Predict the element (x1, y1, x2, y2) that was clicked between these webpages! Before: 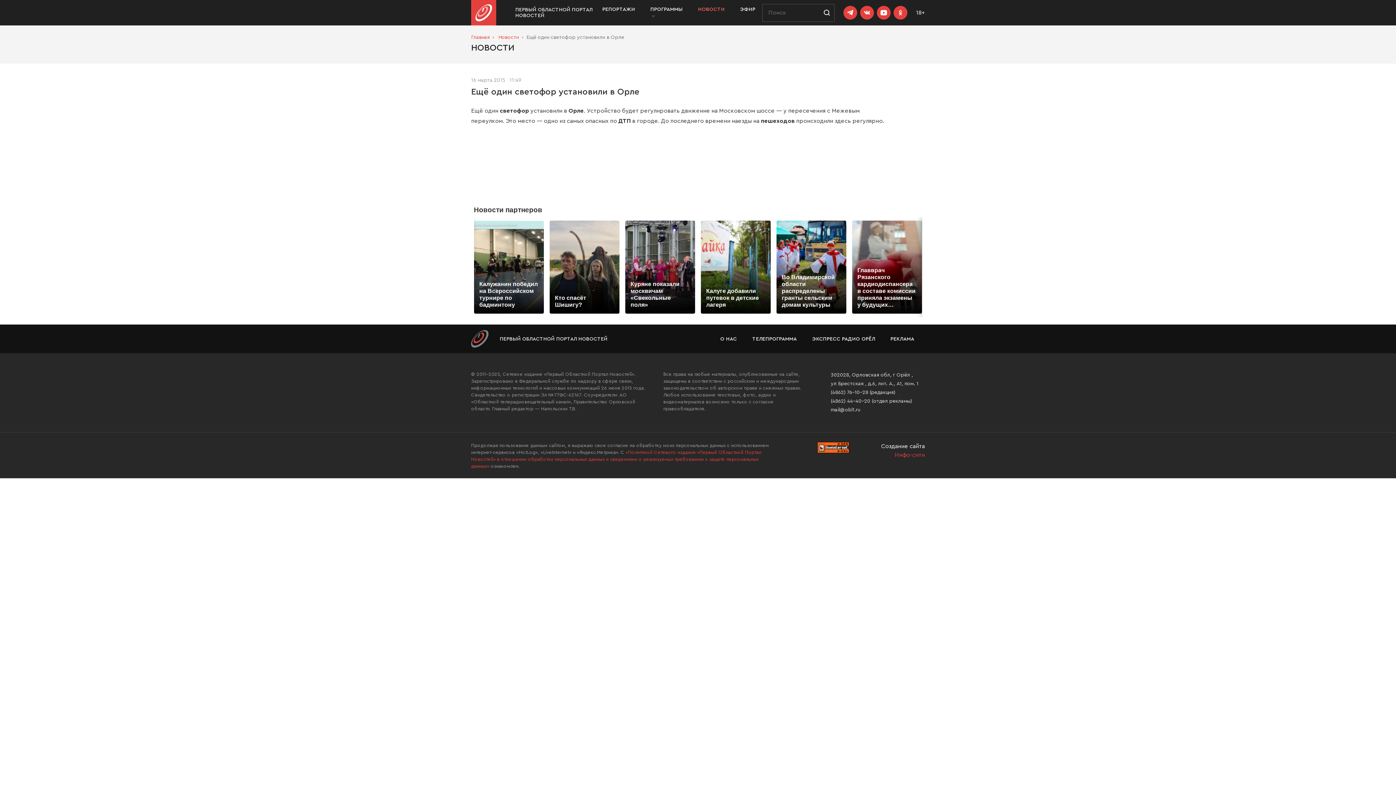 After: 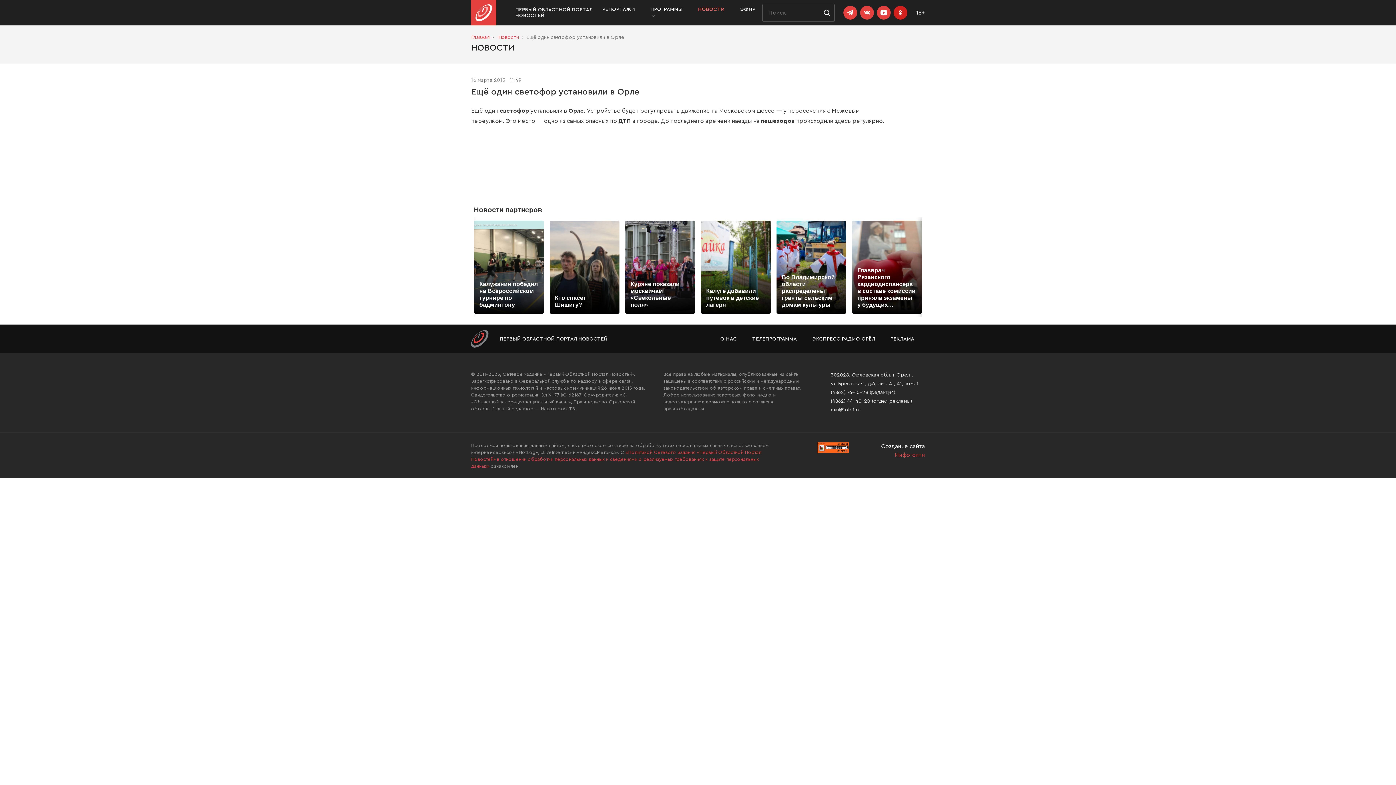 Action: bbox: (893, 5, 907, 19)